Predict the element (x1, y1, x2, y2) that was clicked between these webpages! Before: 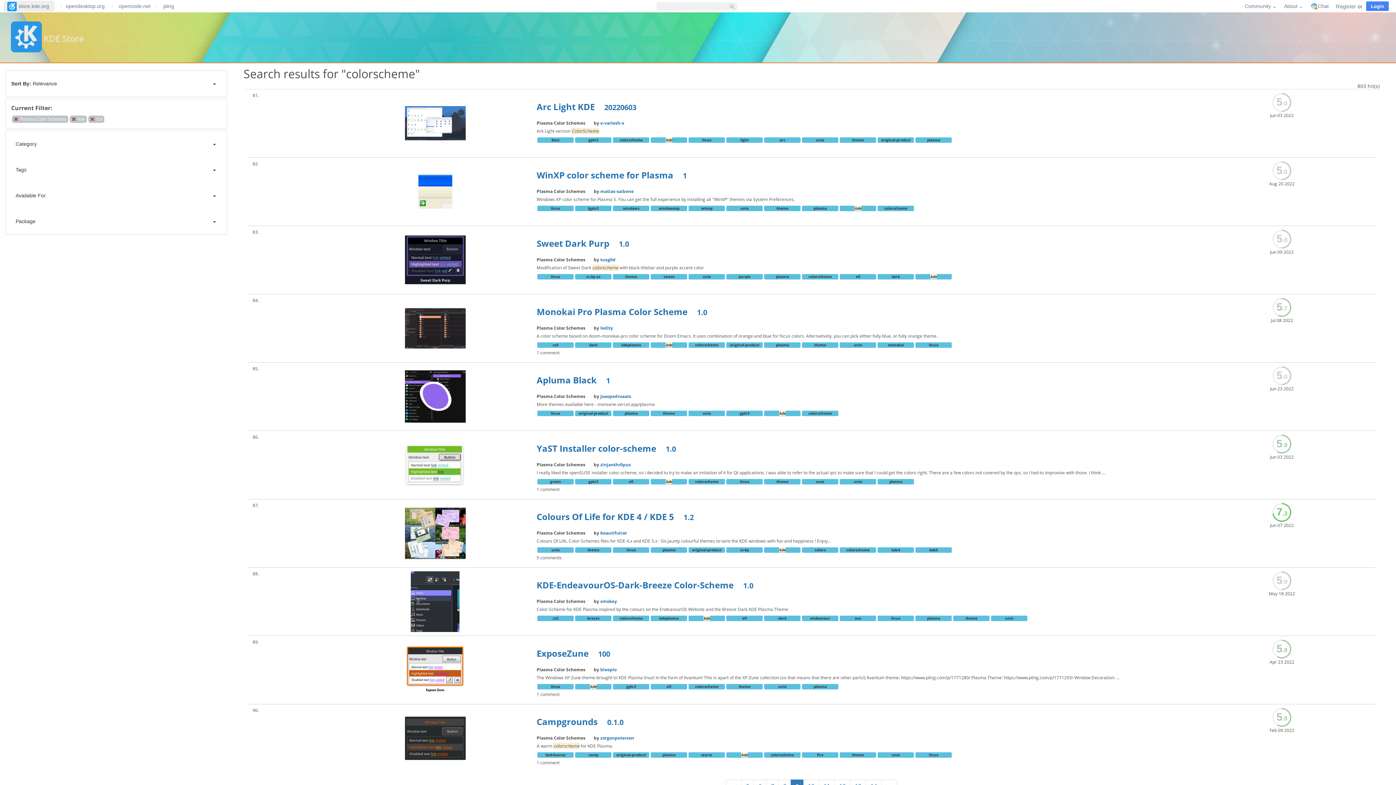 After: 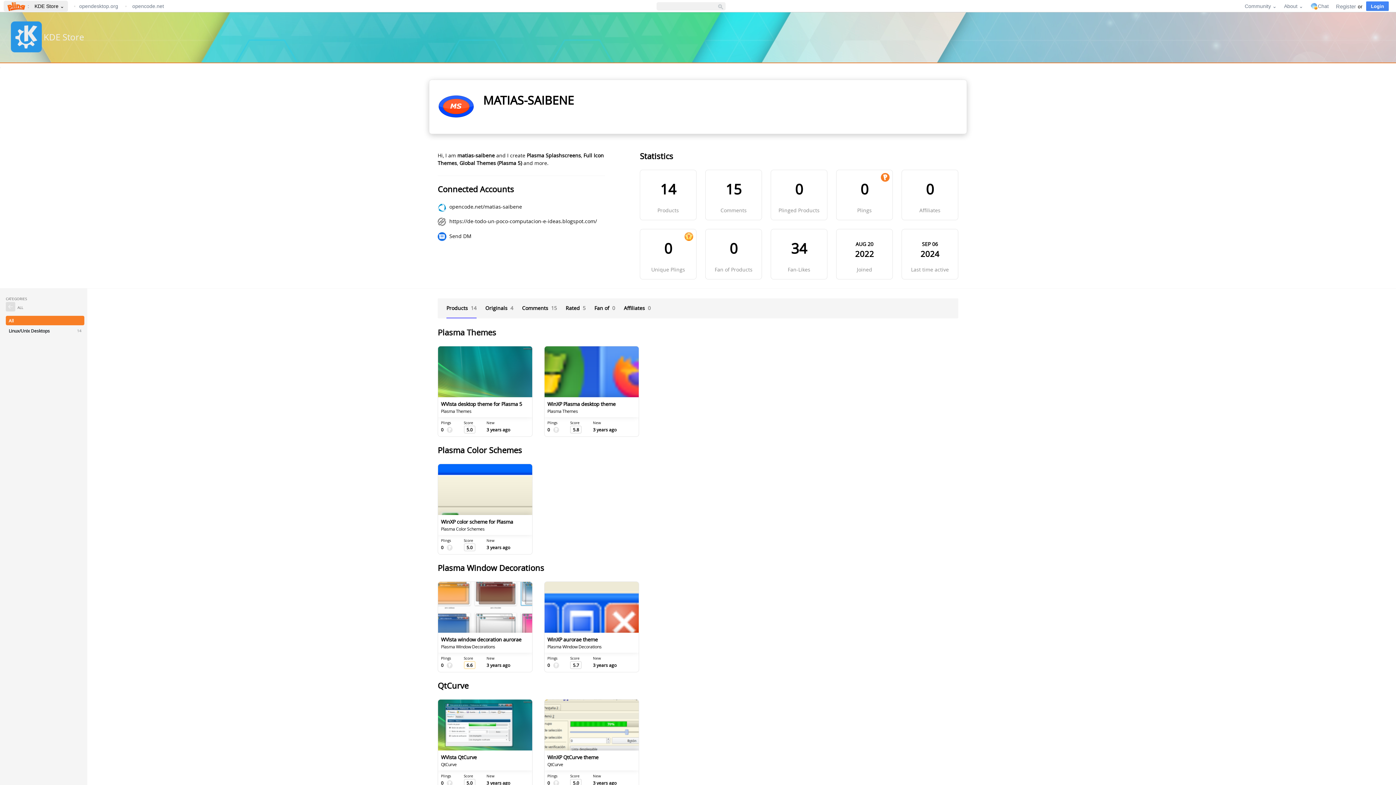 Action: label: matias-saibene bbox: (600, 188, 633, 194)